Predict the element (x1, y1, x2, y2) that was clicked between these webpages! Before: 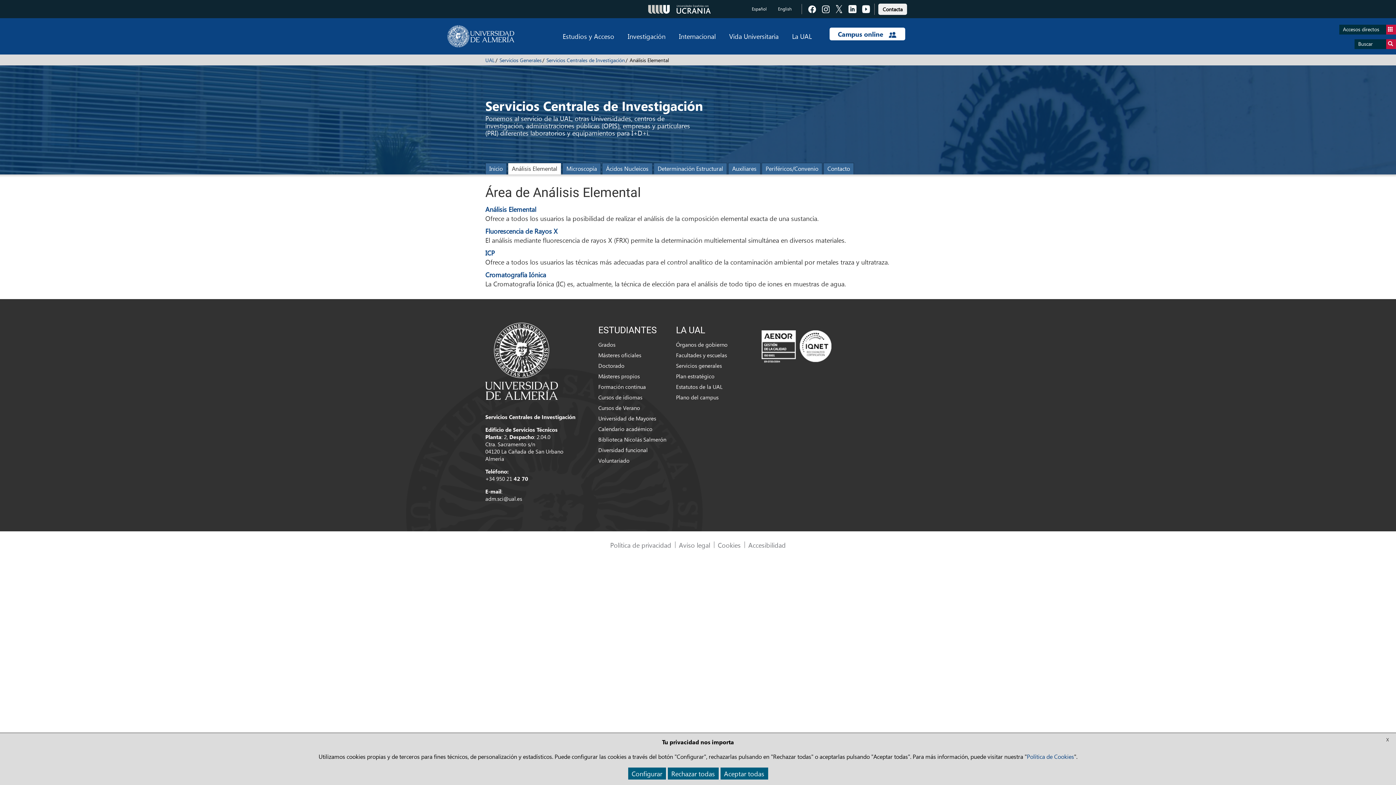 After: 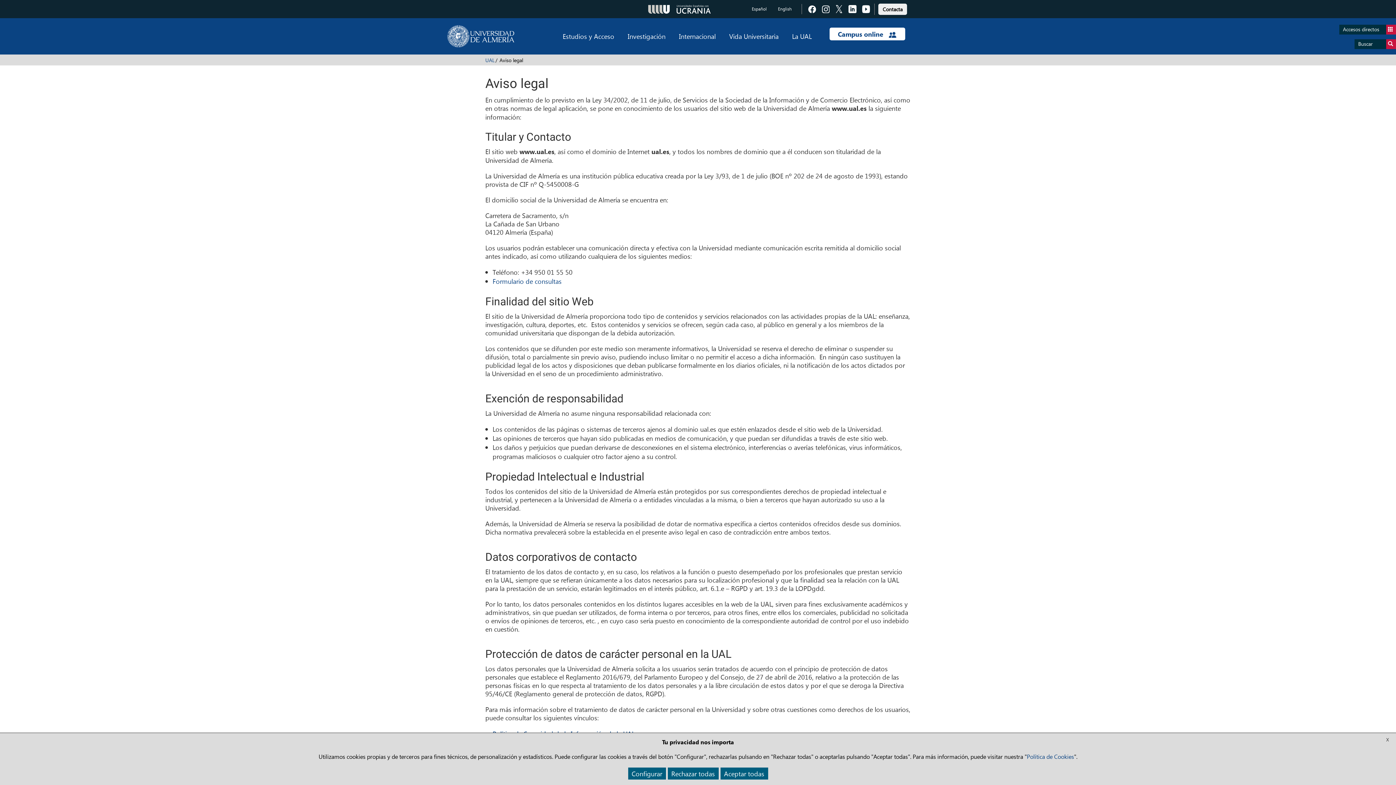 Action: bbox: (679, 540, 710, 549) label: Aviso legal